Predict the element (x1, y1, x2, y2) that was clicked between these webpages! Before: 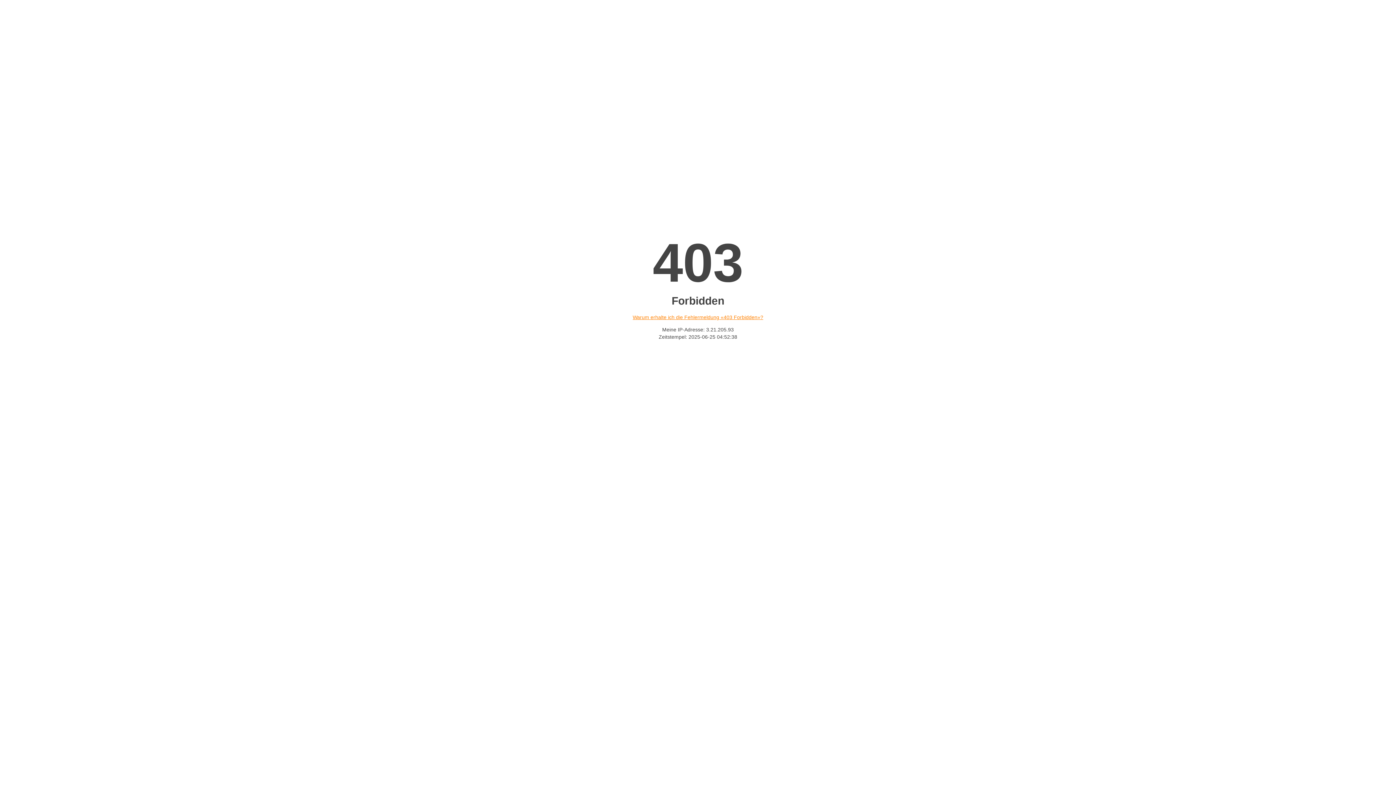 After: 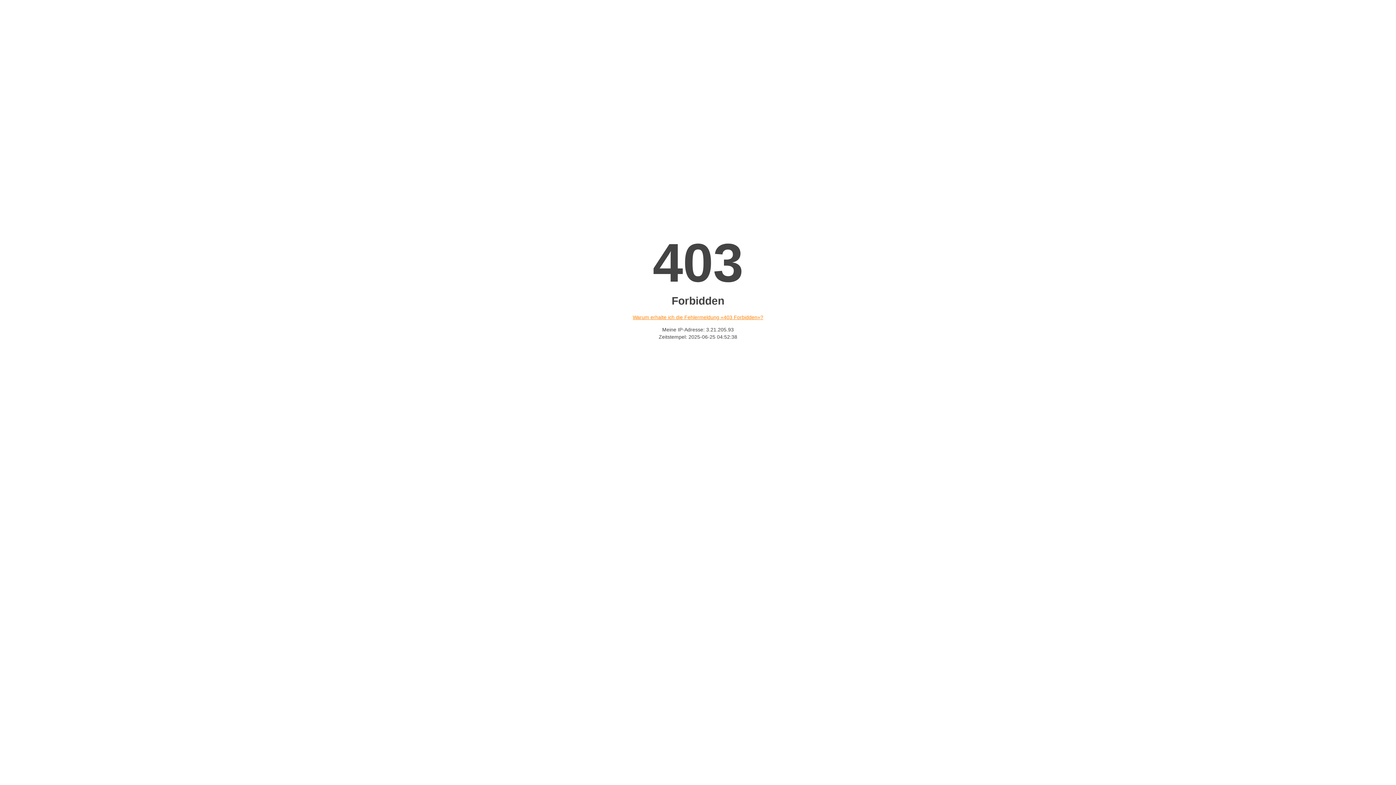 Action: label: Warum erhalte ich die Fehlermeldung «403 Forbidden»? bbox: (632, 314, 763, 320)